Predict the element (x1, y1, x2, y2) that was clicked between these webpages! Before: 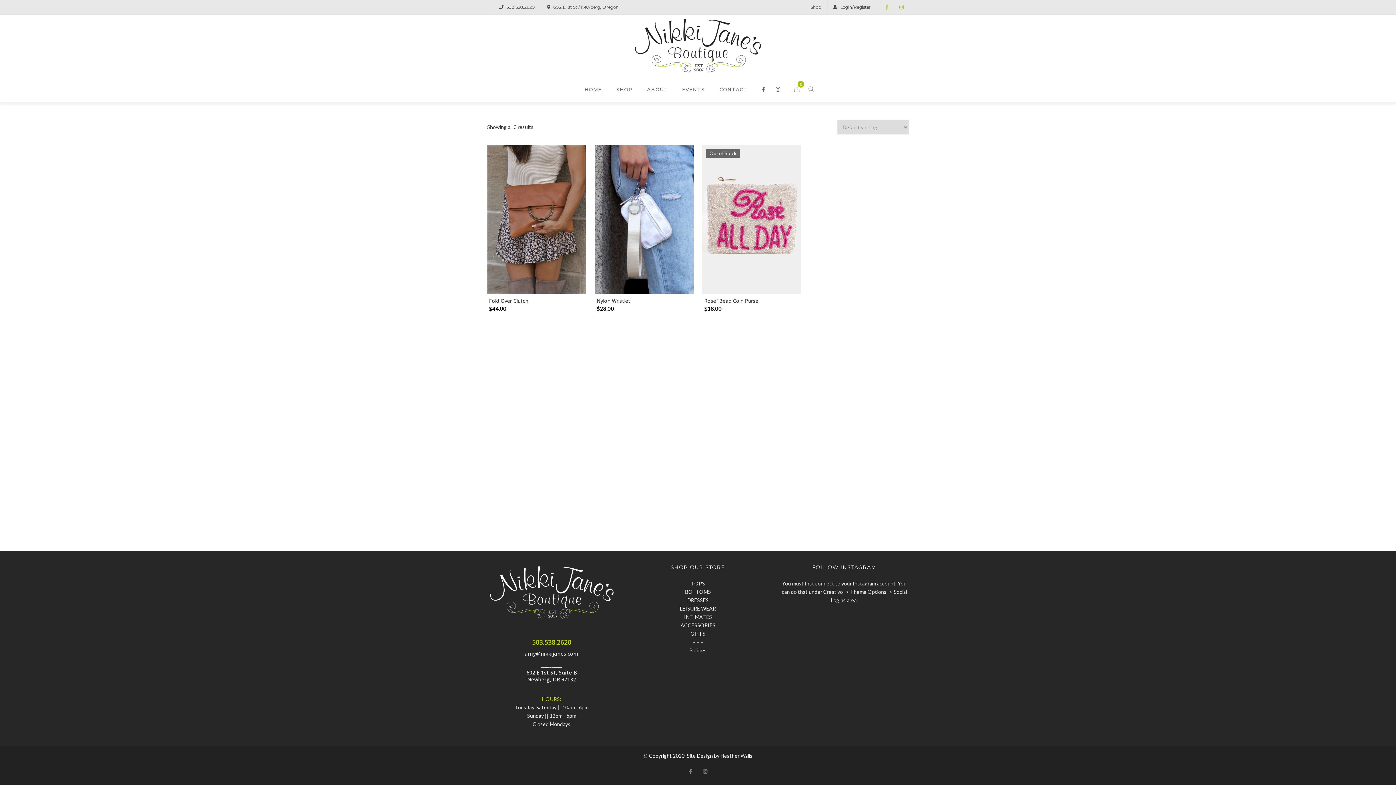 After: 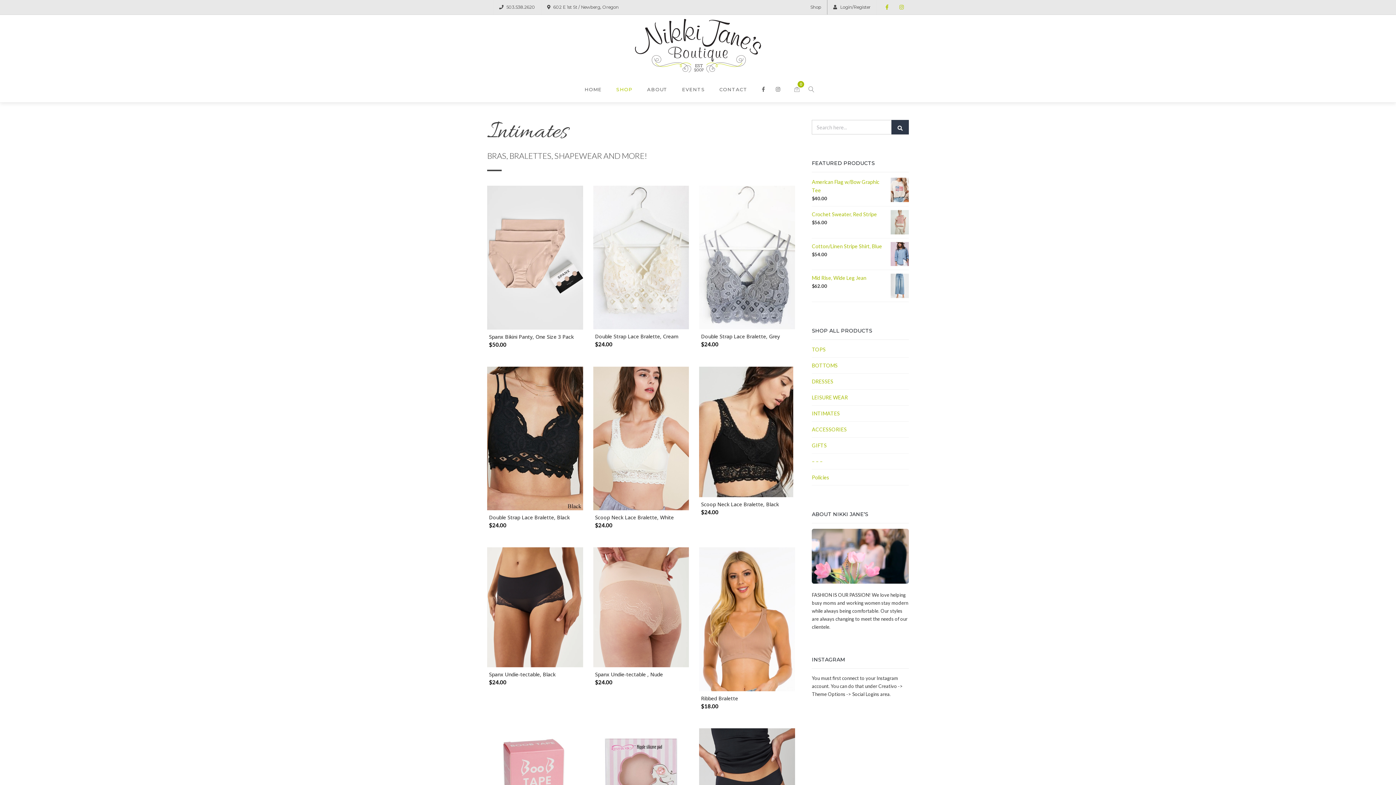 Action: bbox: (684, 614, 712, 620) label: INTIMATES